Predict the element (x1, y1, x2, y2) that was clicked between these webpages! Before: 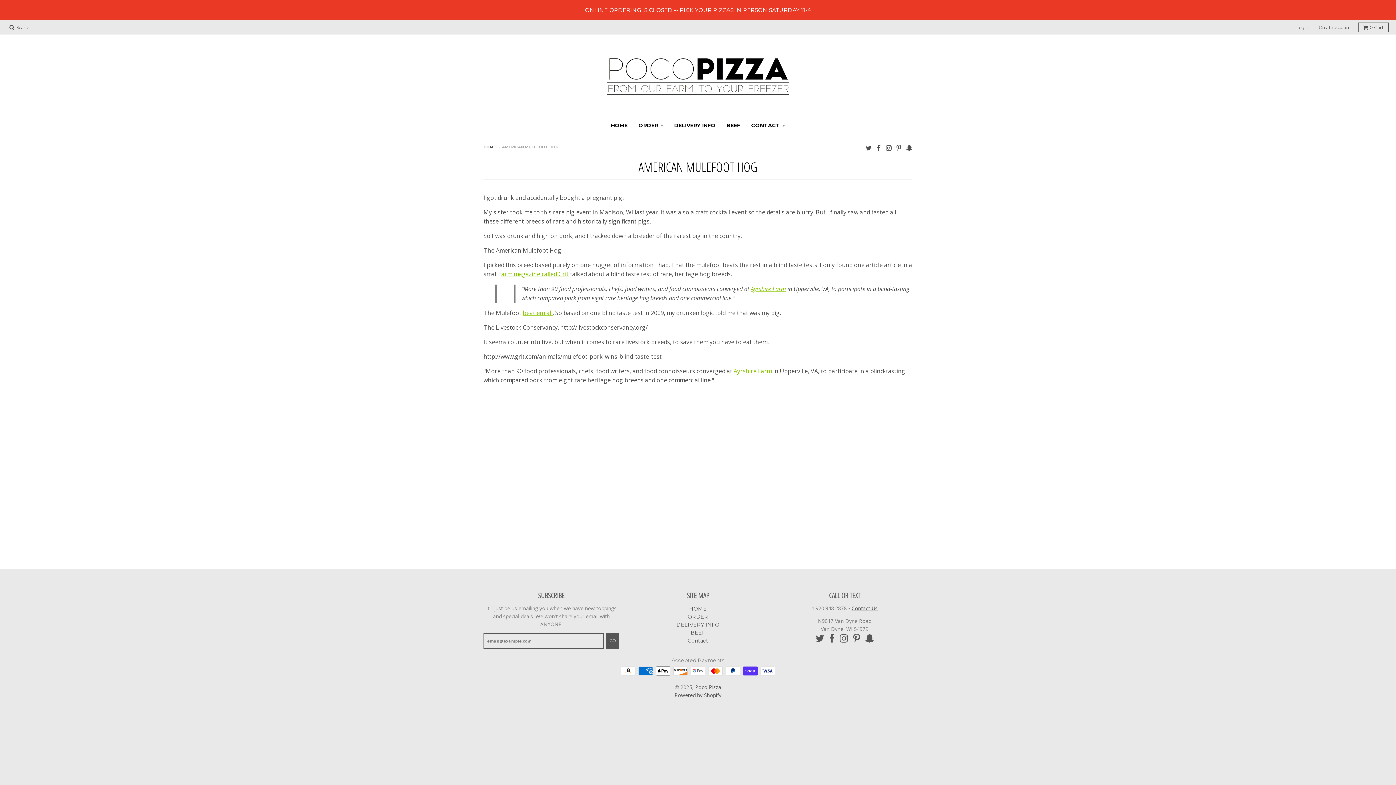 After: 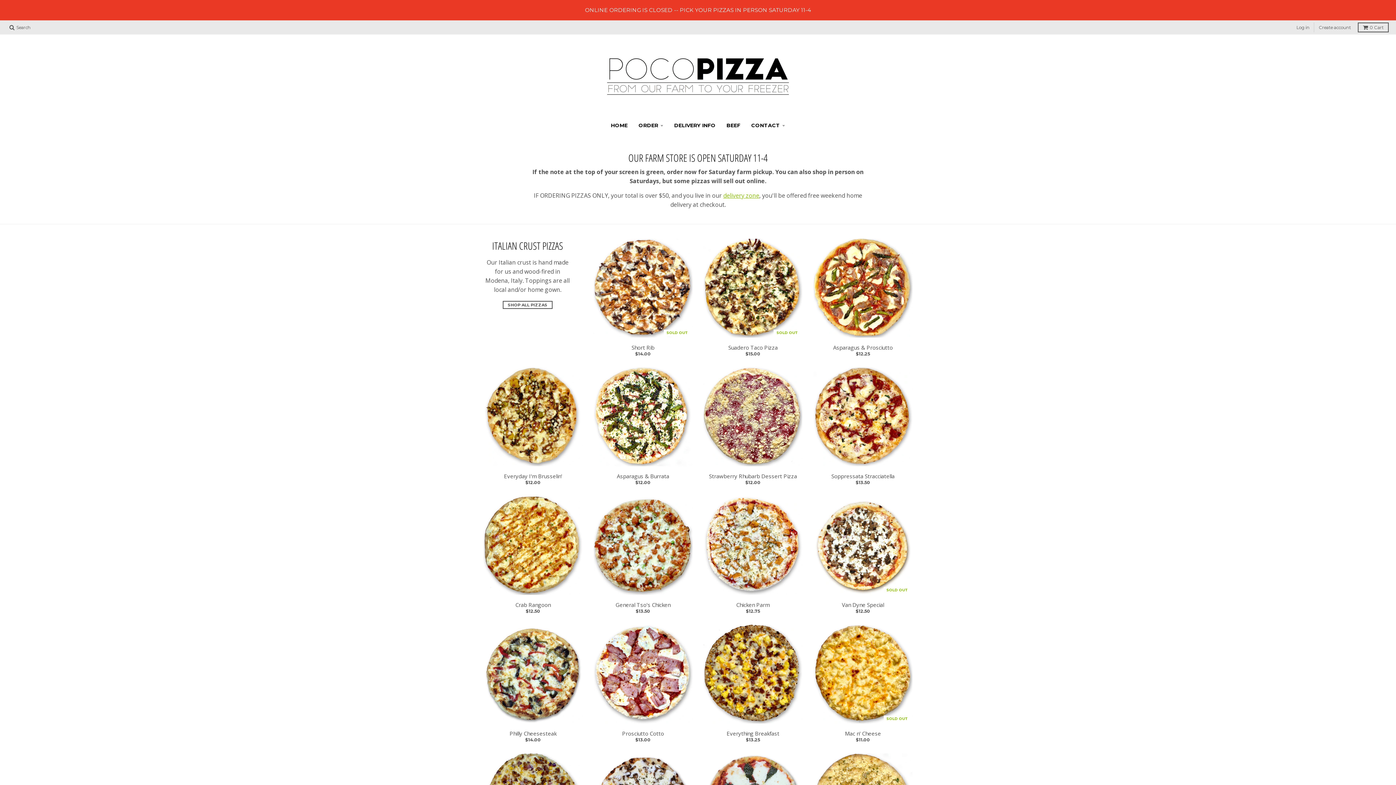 Action: label: Poco Pizza bbox: (695, 683, 721, 690)